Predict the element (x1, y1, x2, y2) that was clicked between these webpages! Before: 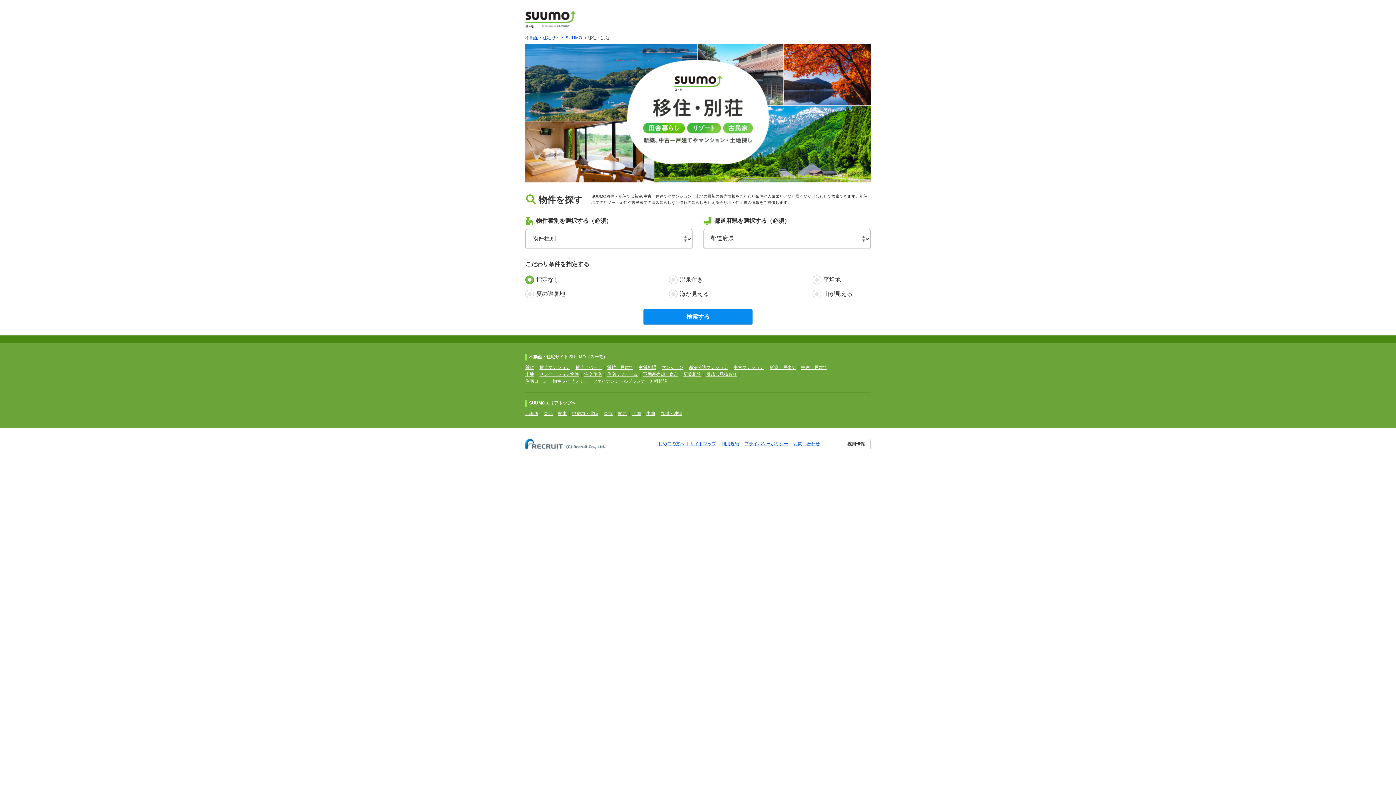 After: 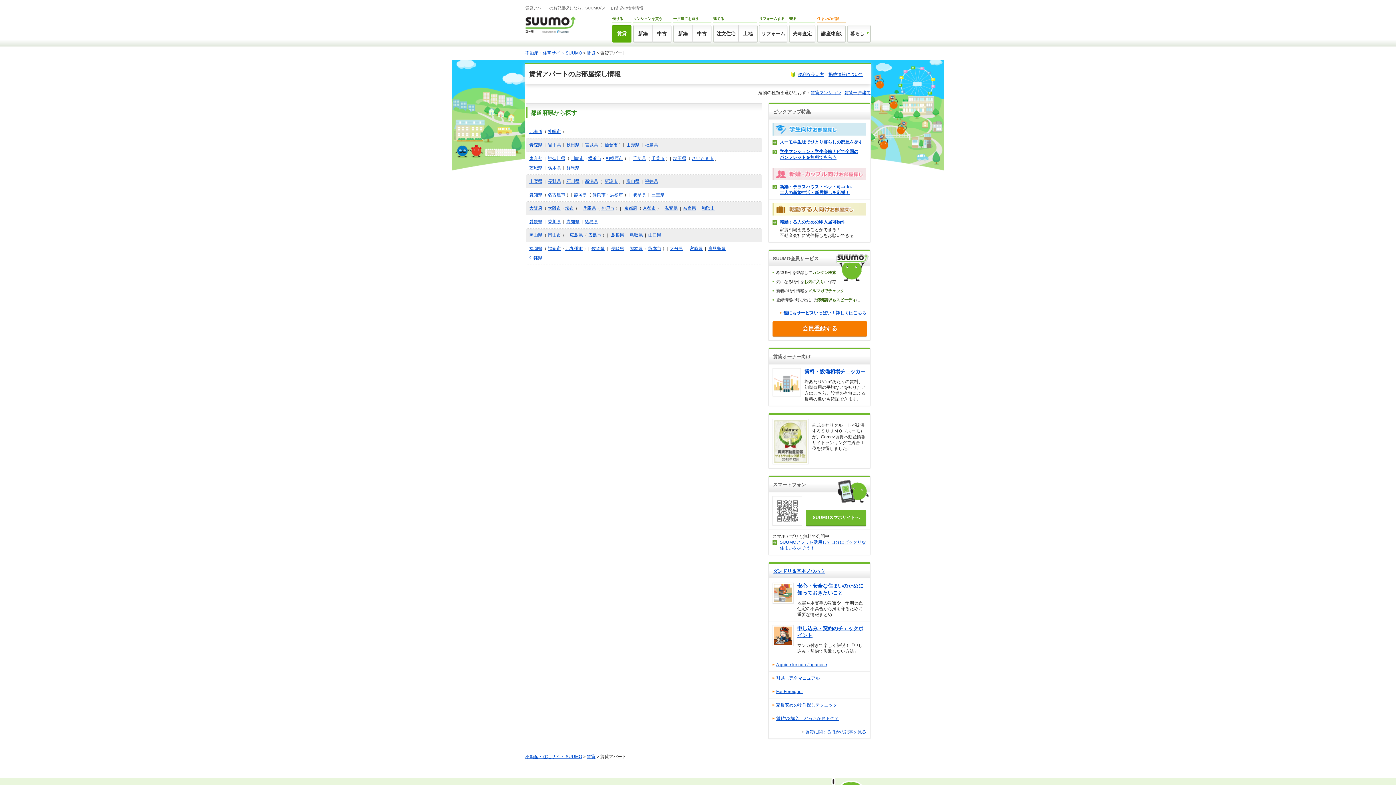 Action: label: 賃貸アパート bbox: (575, 365, 601, 370)